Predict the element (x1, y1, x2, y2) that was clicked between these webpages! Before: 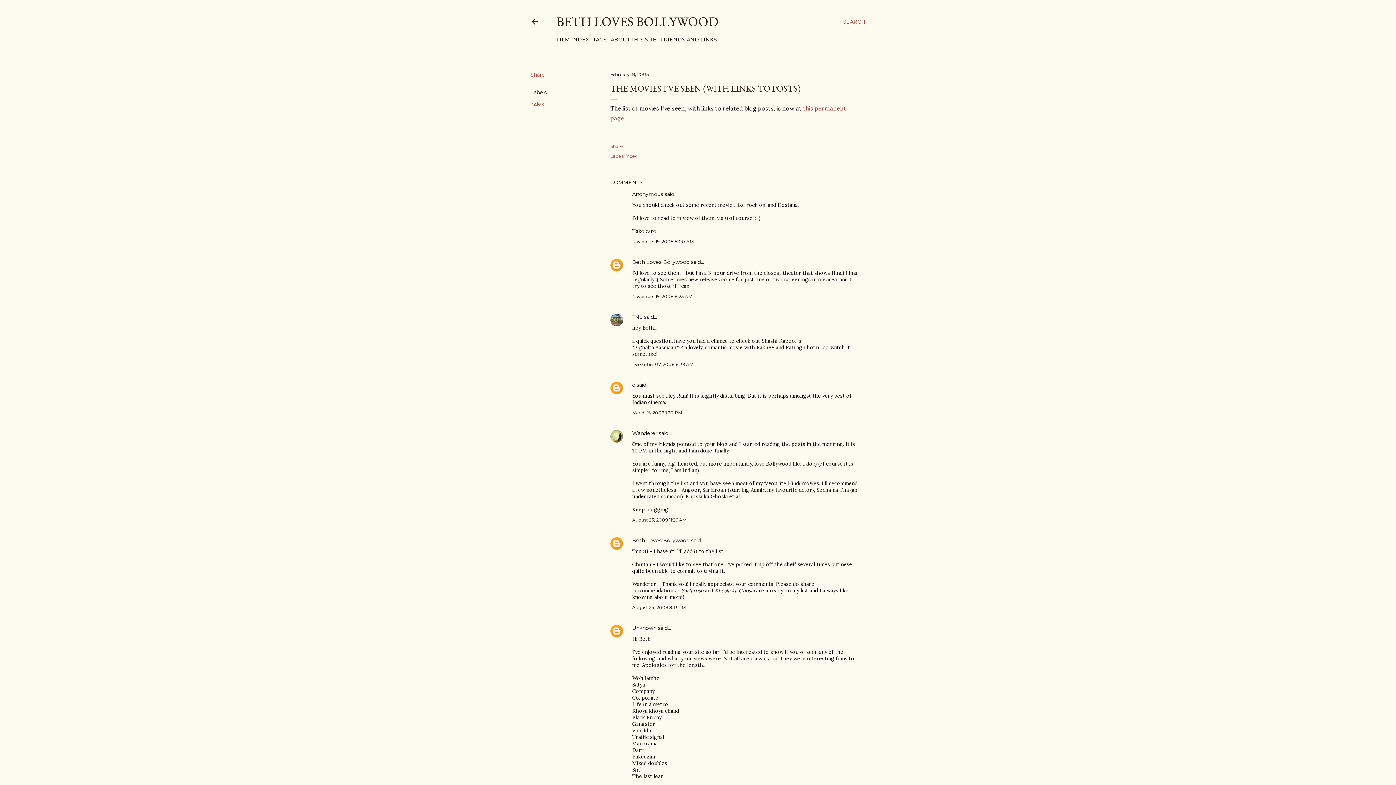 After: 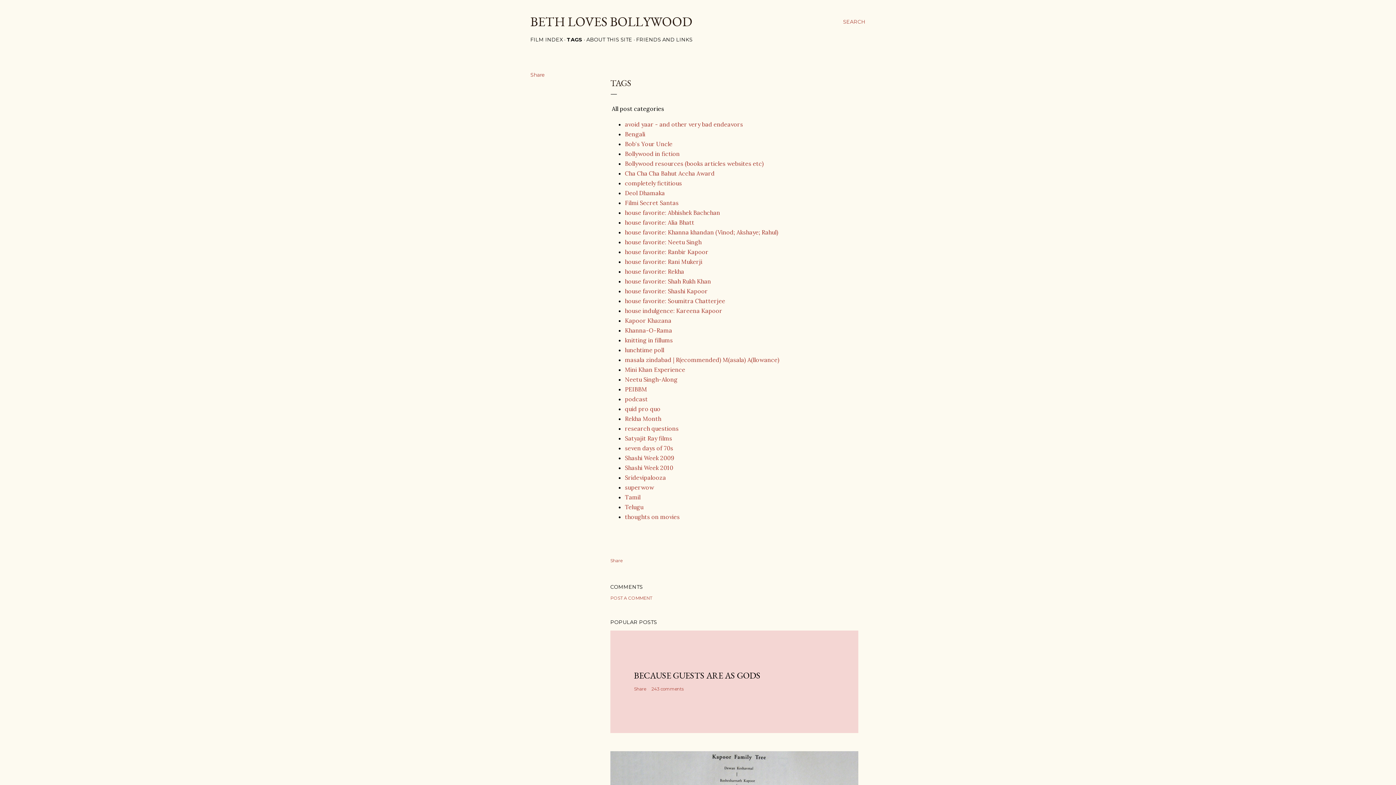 Action: label: TAGS bbox: (593, 36, 606, 42)